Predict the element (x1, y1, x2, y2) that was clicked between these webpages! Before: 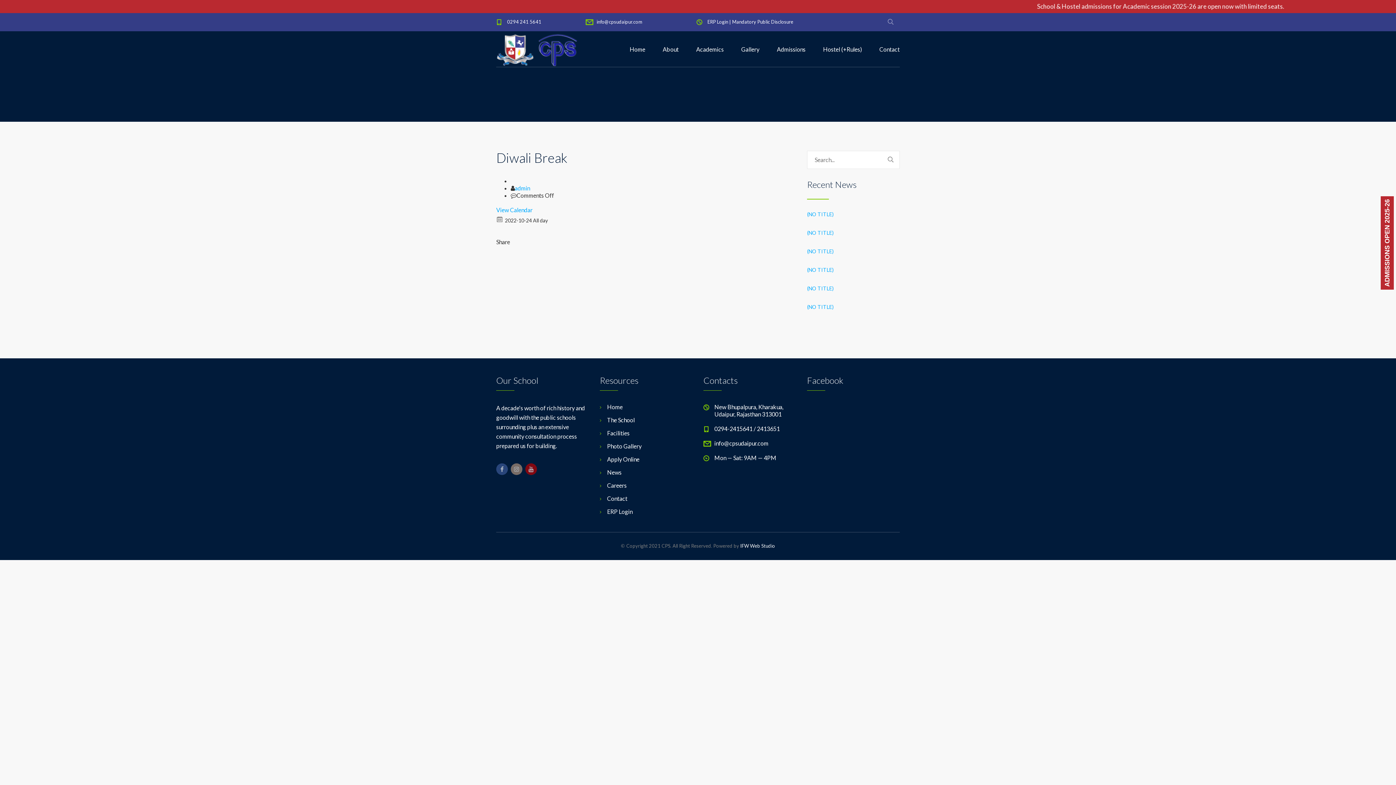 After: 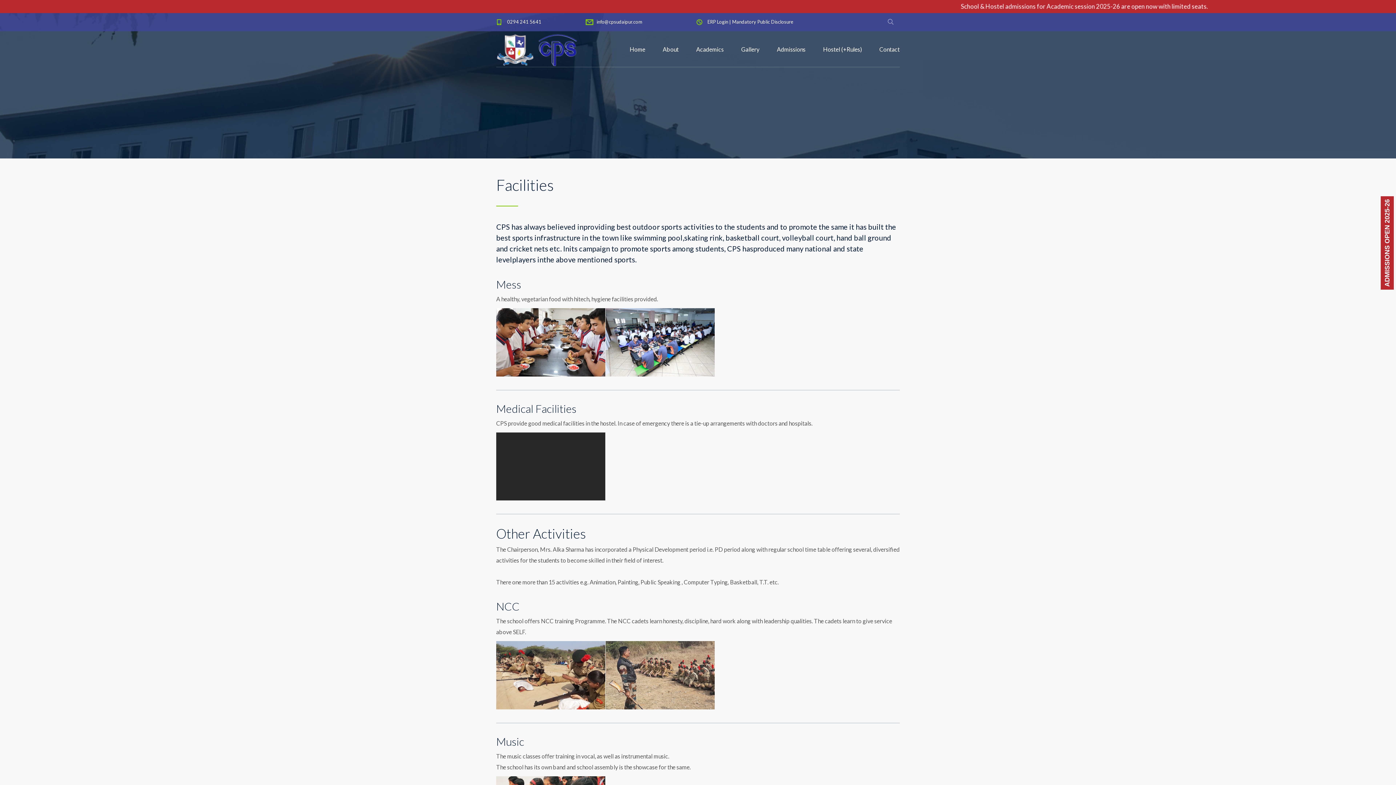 Action: label: Facilities bbox: (600, 429, 692, 437)